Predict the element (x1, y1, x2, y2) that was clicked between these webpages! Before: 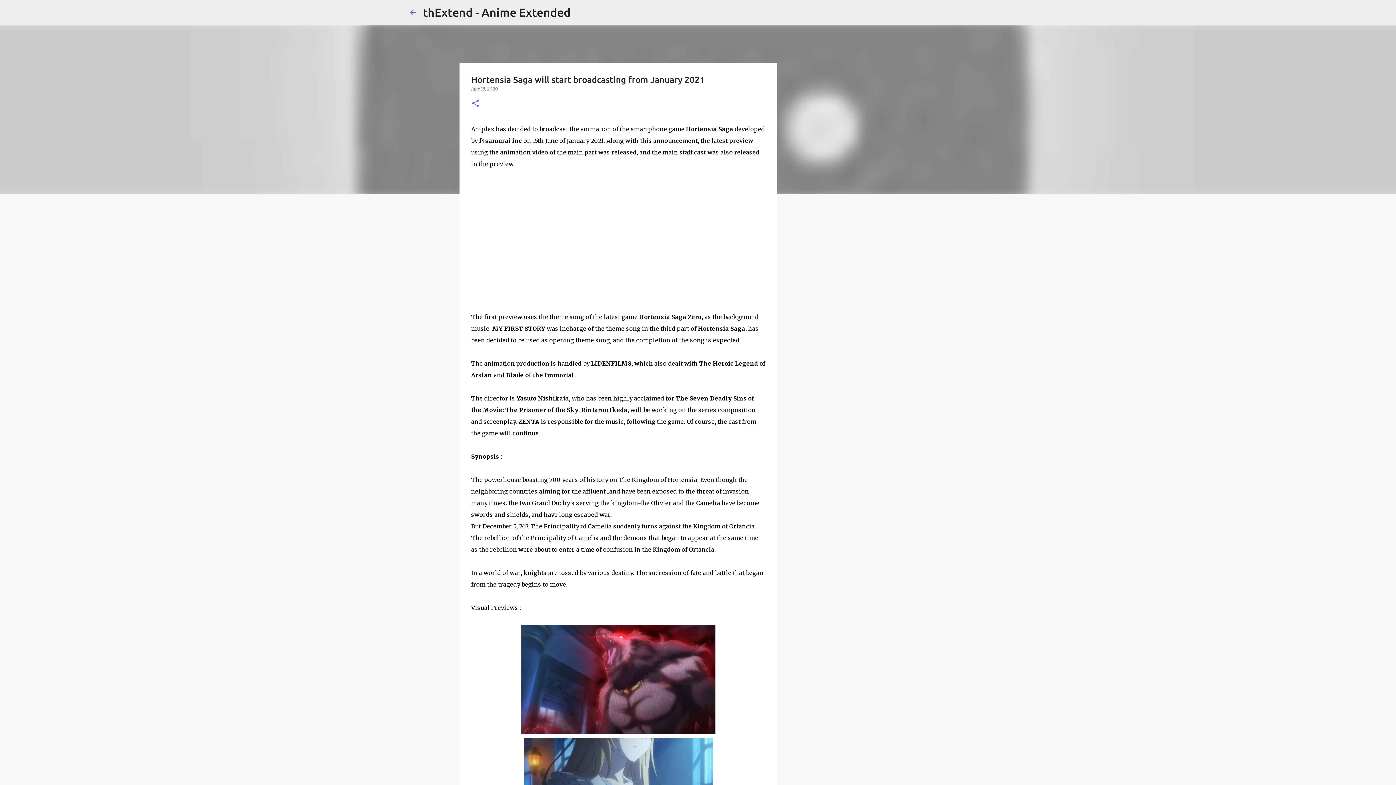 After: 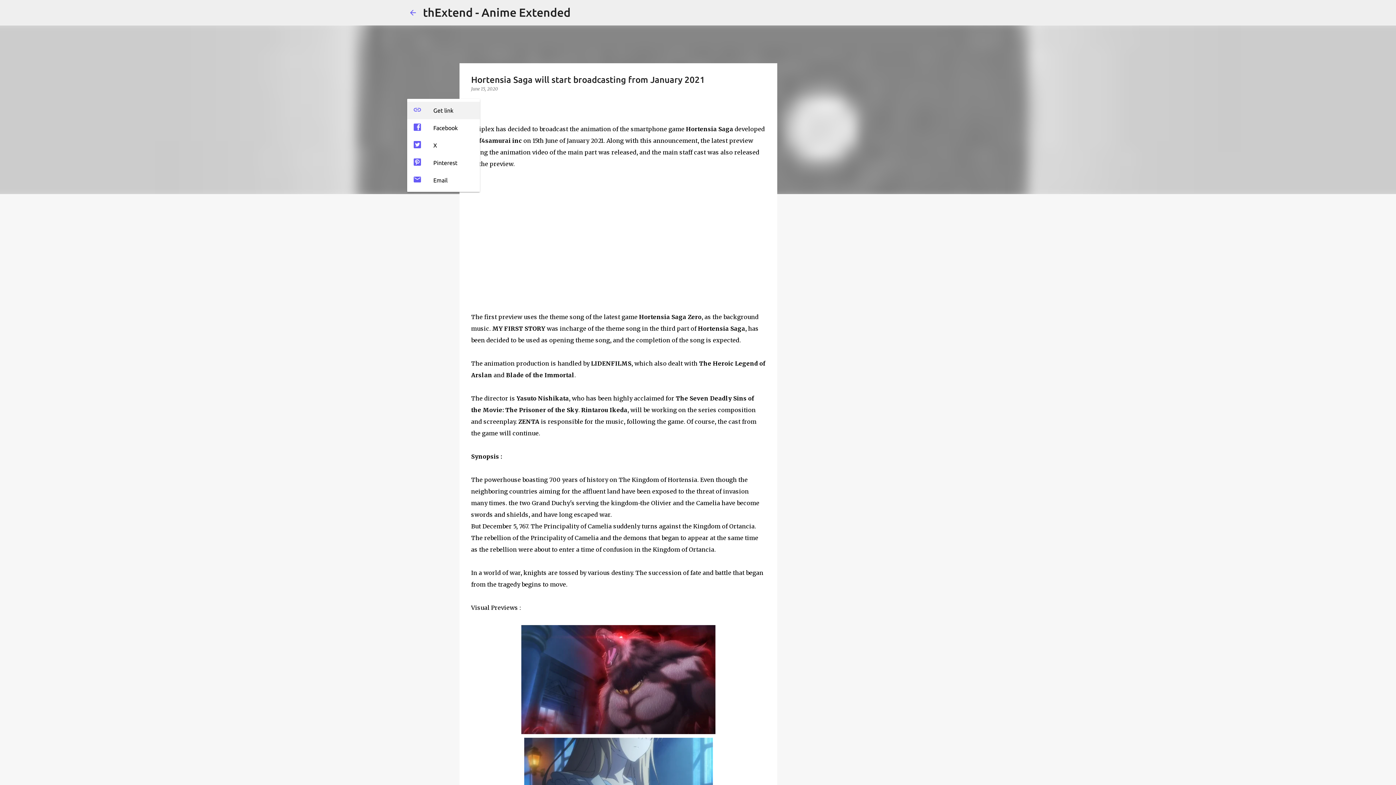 Action: label: Share bbox: (471, 98, 480, 108)